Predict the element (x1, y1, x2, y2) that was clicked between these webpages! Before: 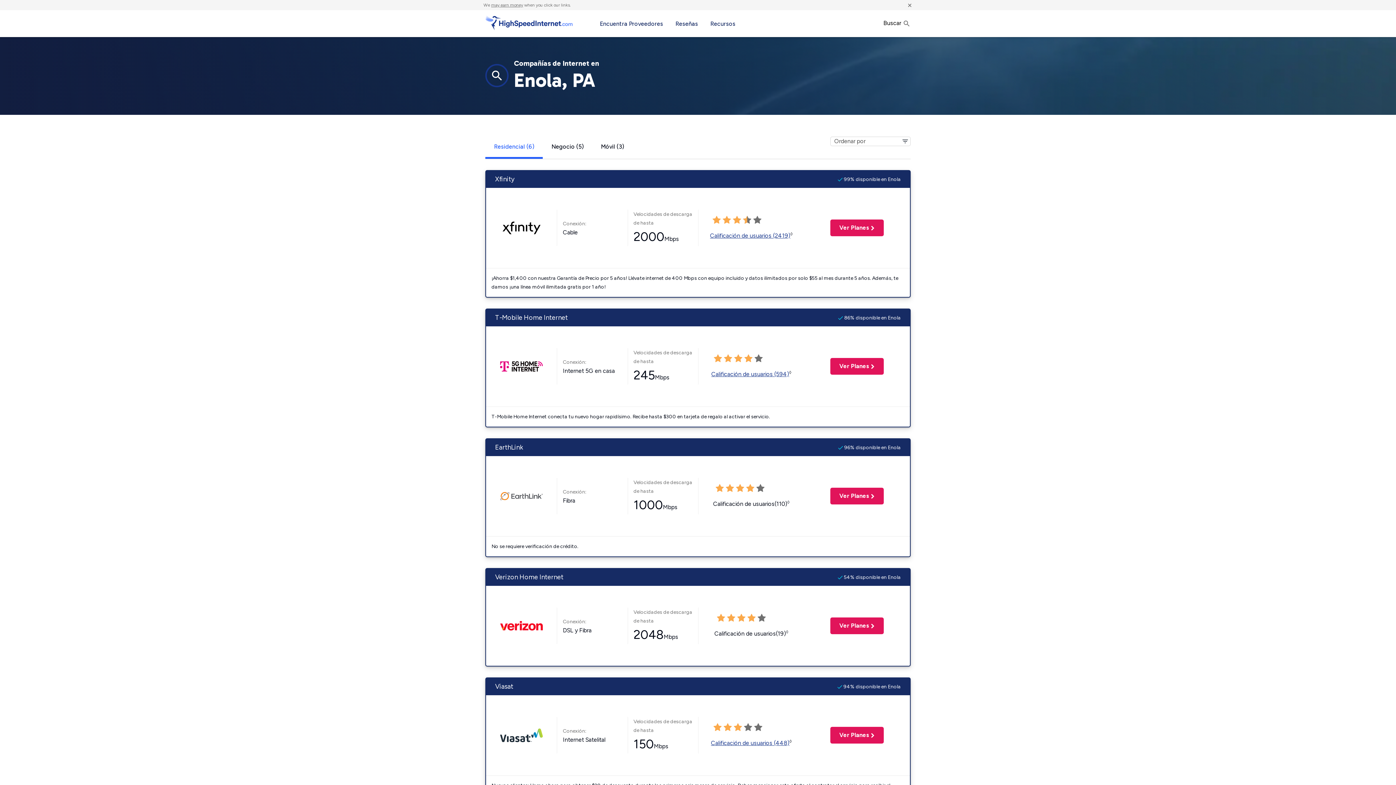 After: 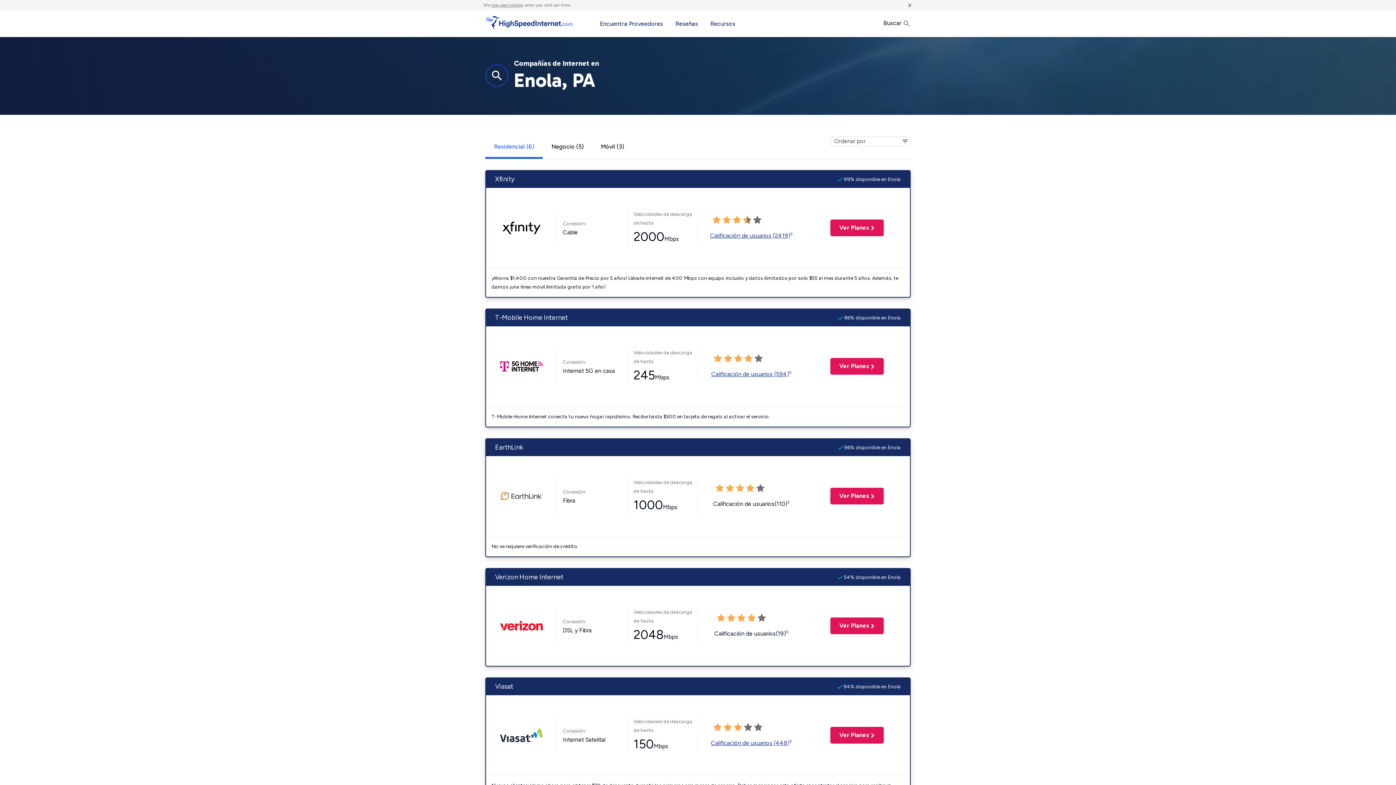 Action: bbox: (498, 492, 544, 499)